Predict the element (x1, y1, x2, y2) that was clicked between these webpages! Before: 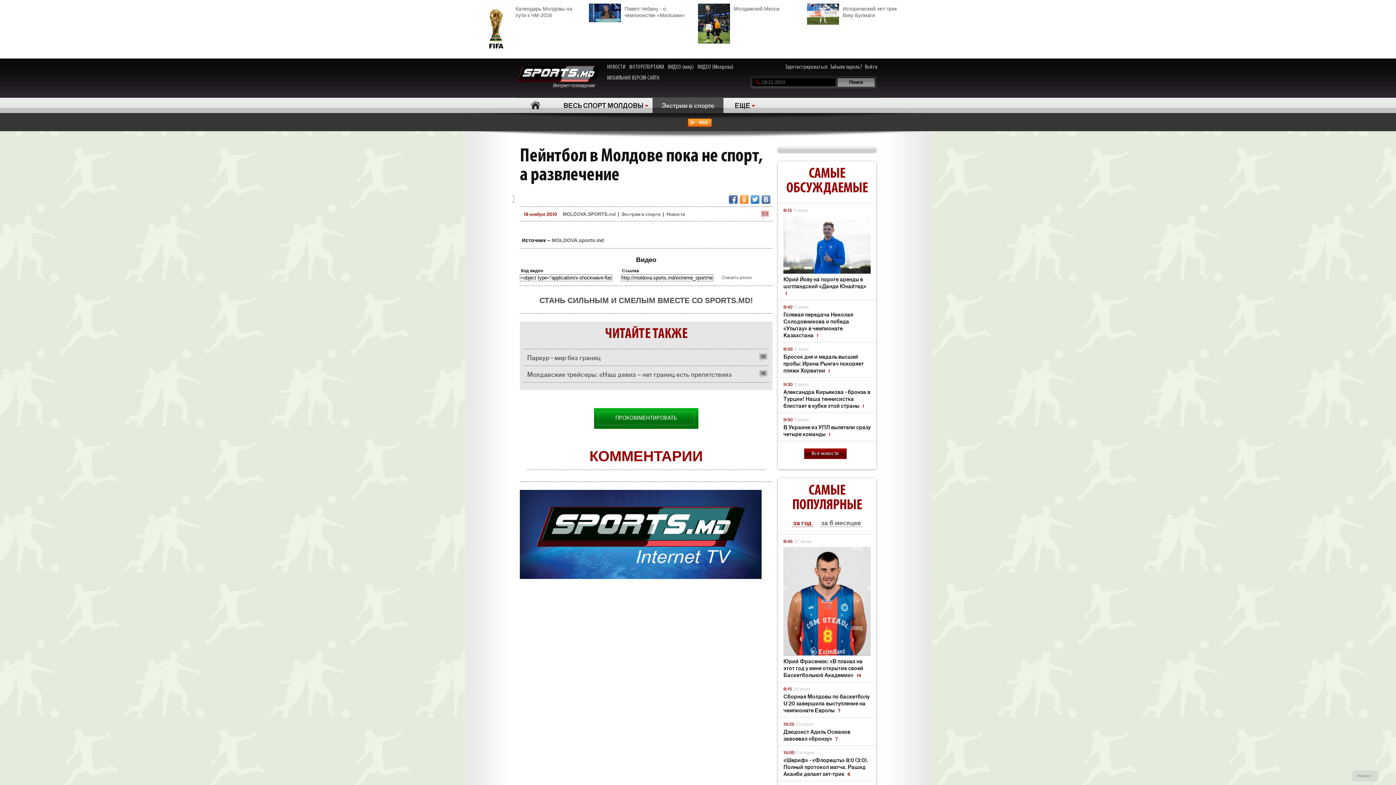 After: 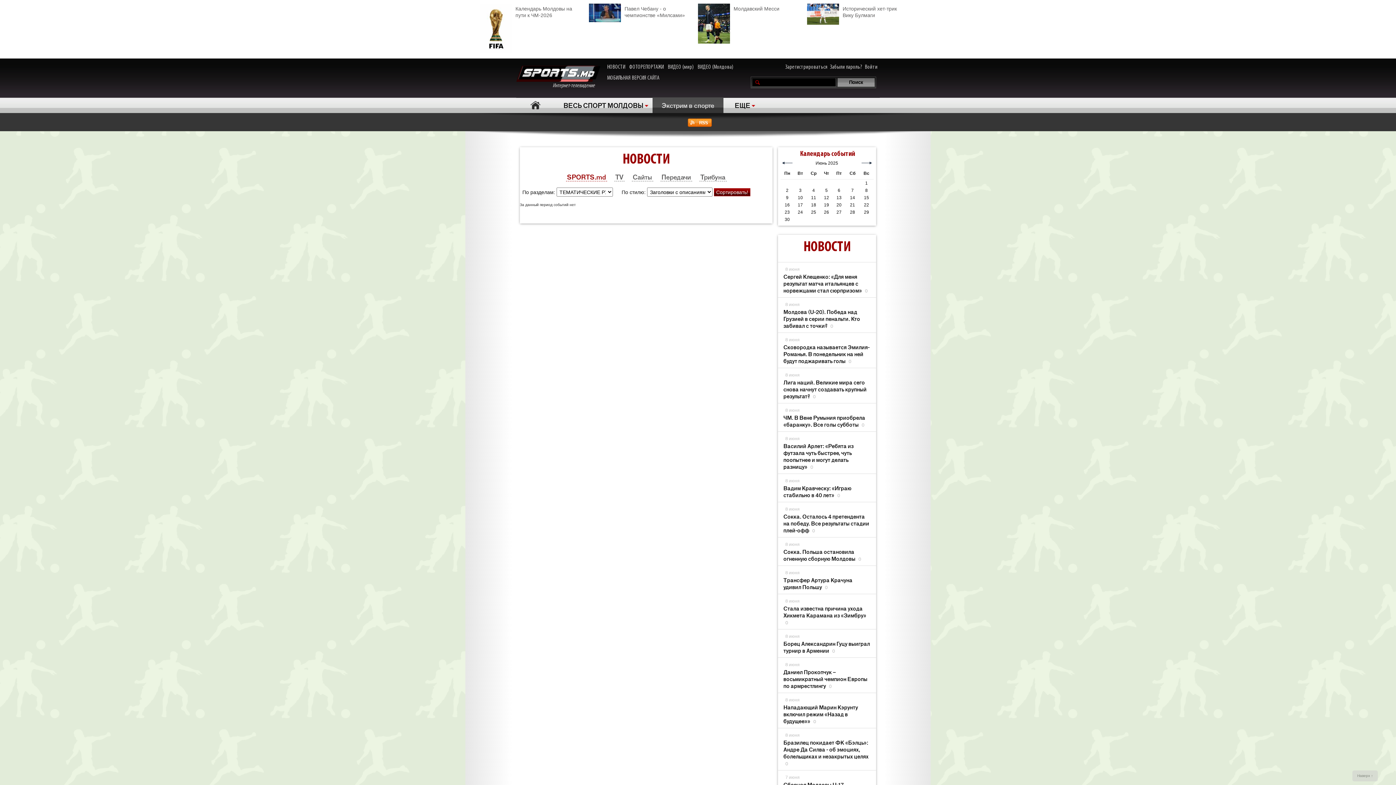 Action: label: Новости bbox: (666, 210, 685, 217)